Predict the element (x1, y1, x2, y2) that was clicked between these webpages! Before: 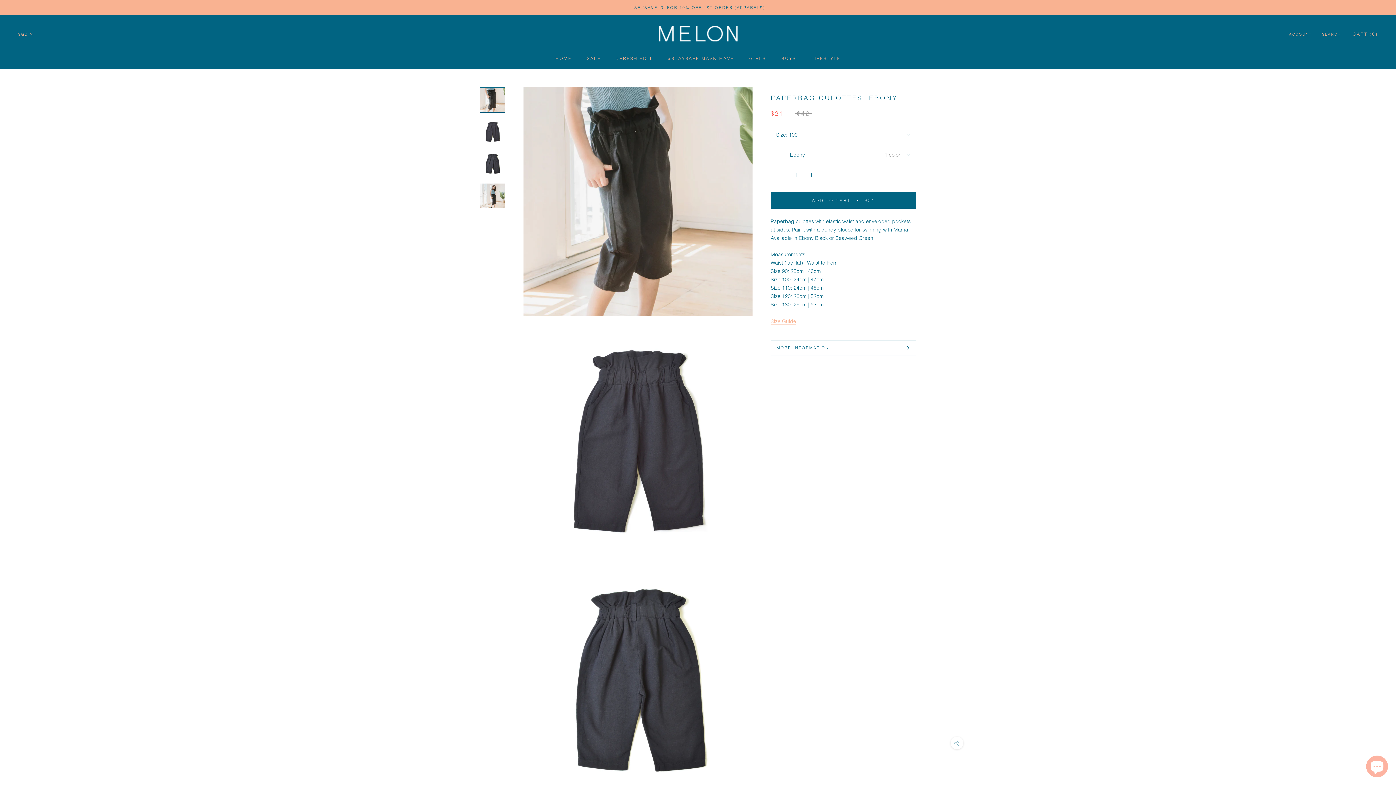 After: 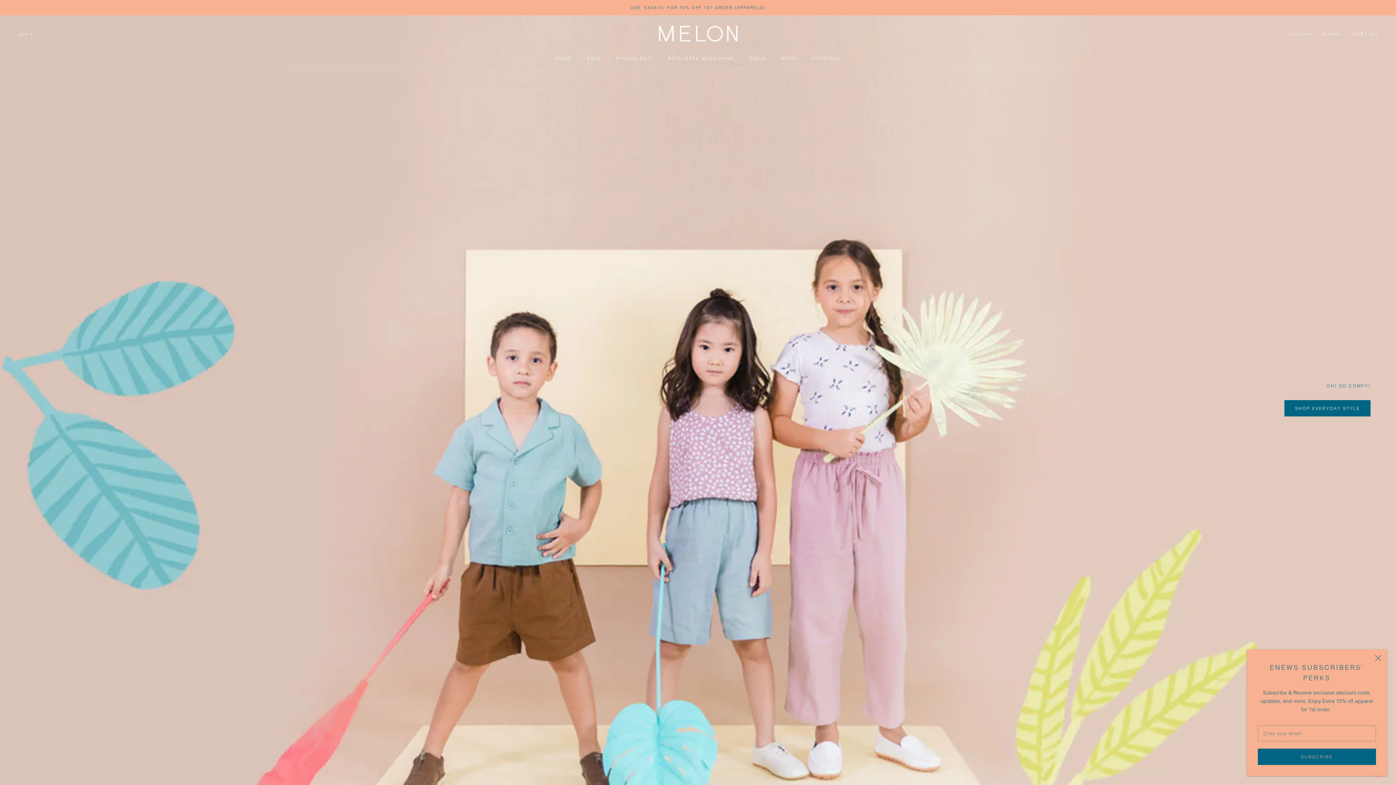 Action: bbox: (658, 21, 738, 45)